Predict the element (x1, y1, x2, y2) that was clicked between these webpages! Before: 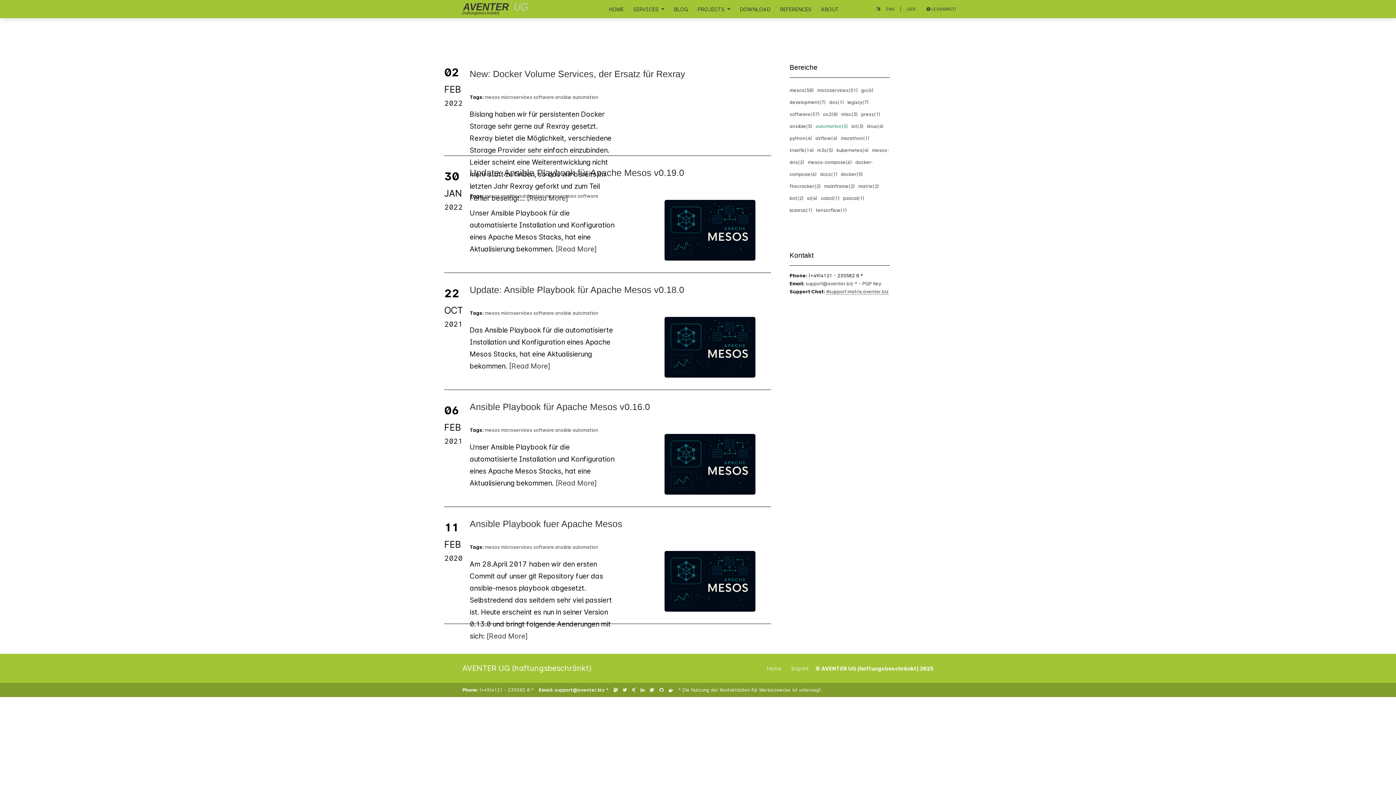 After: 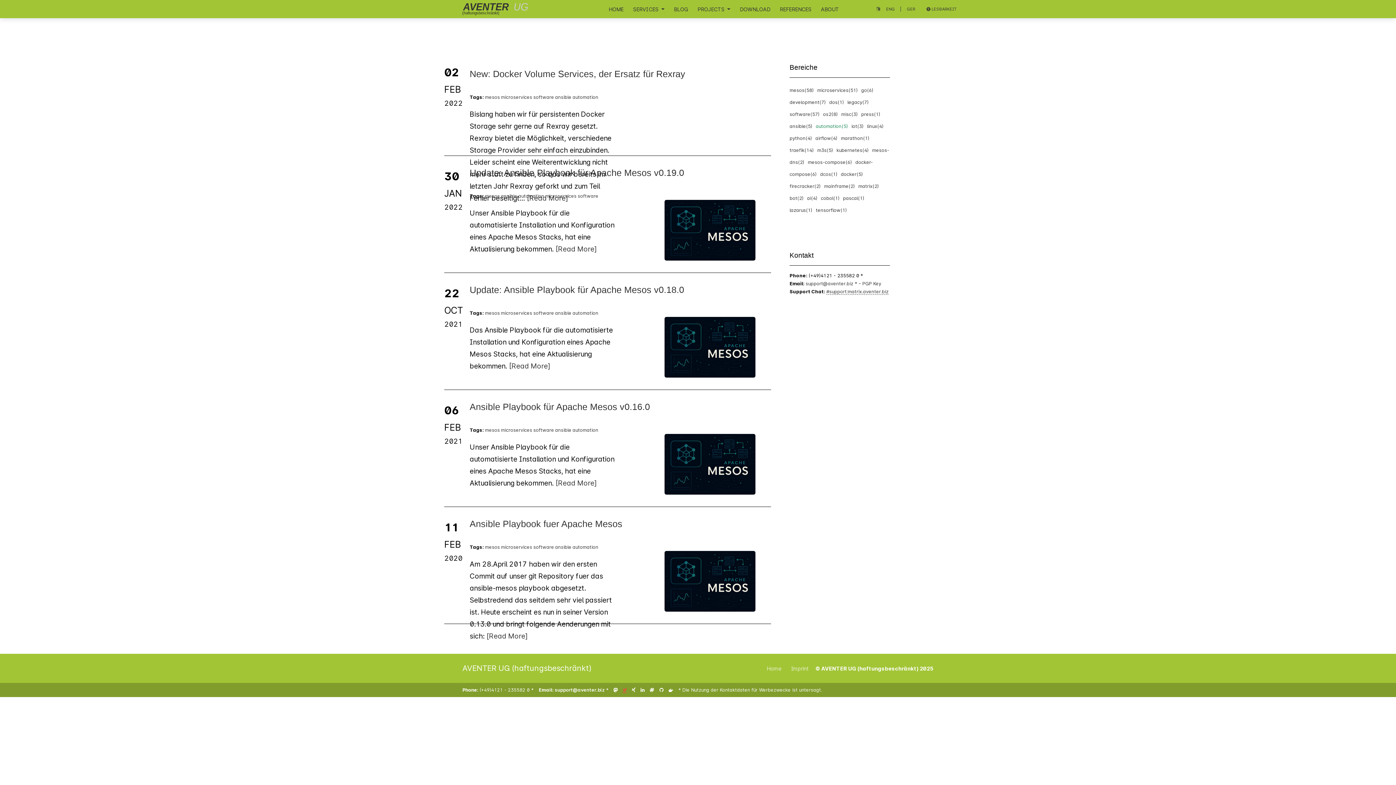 Action: bbox: (622, 687, 626, 693)